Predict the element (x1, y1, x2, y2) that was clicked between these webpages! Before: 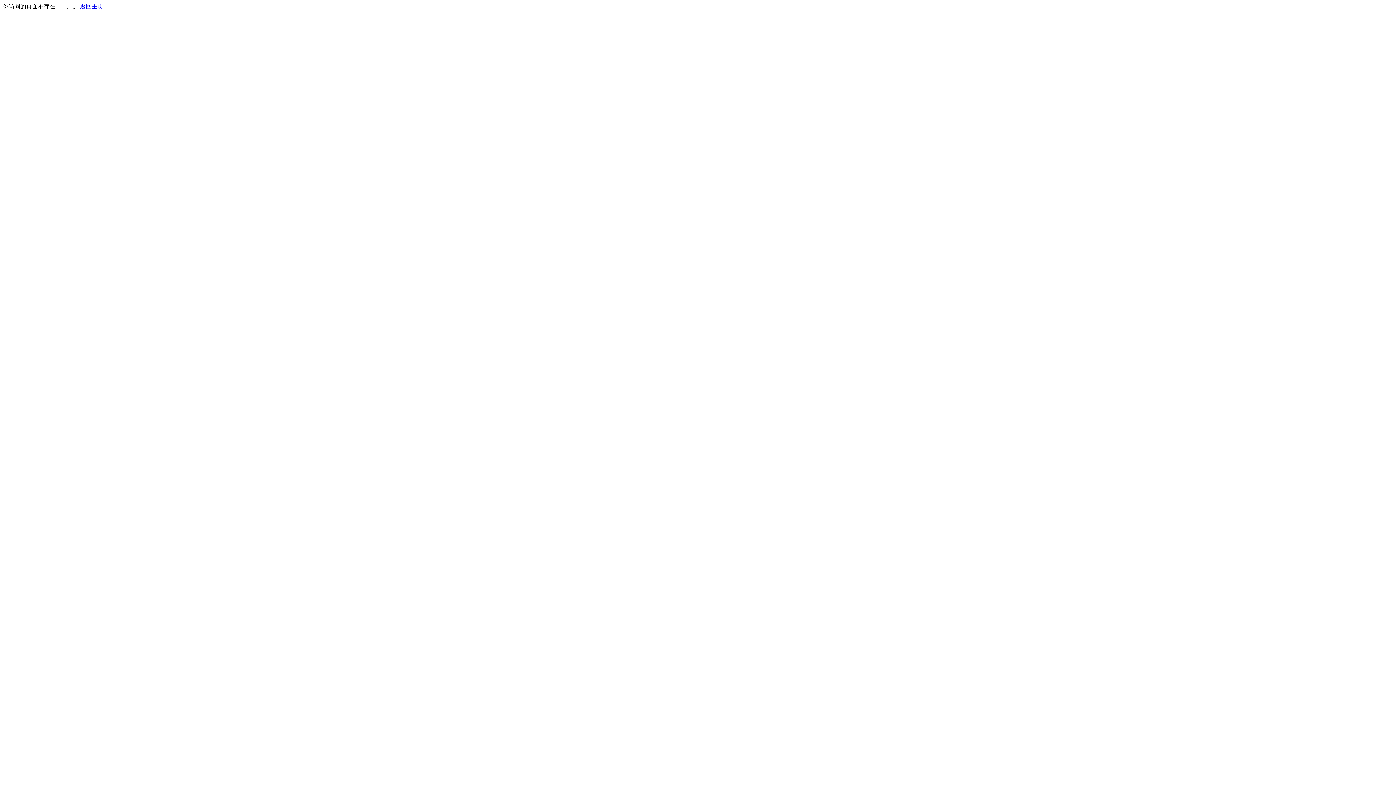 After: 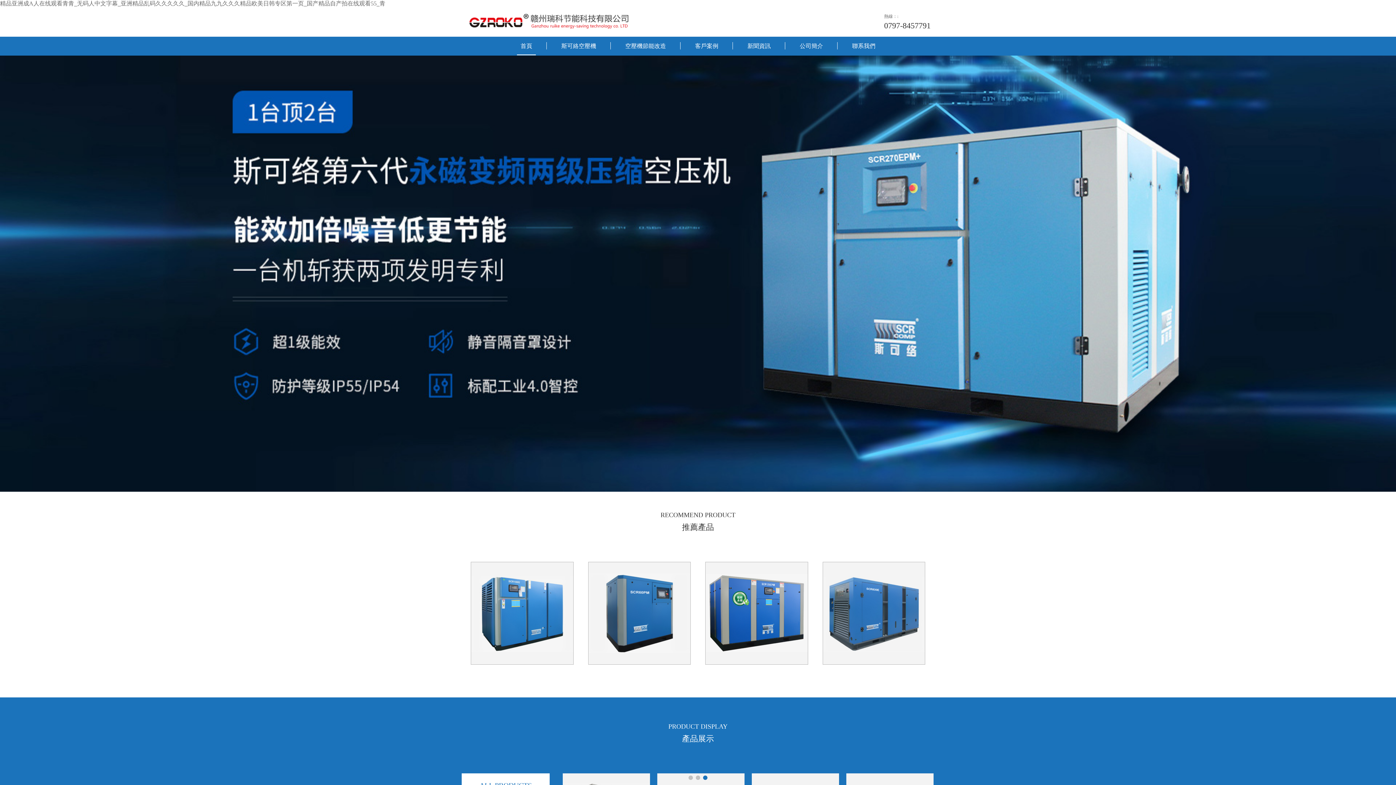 Action: bbox: (80, 3, 103, 9) label: 返回主页